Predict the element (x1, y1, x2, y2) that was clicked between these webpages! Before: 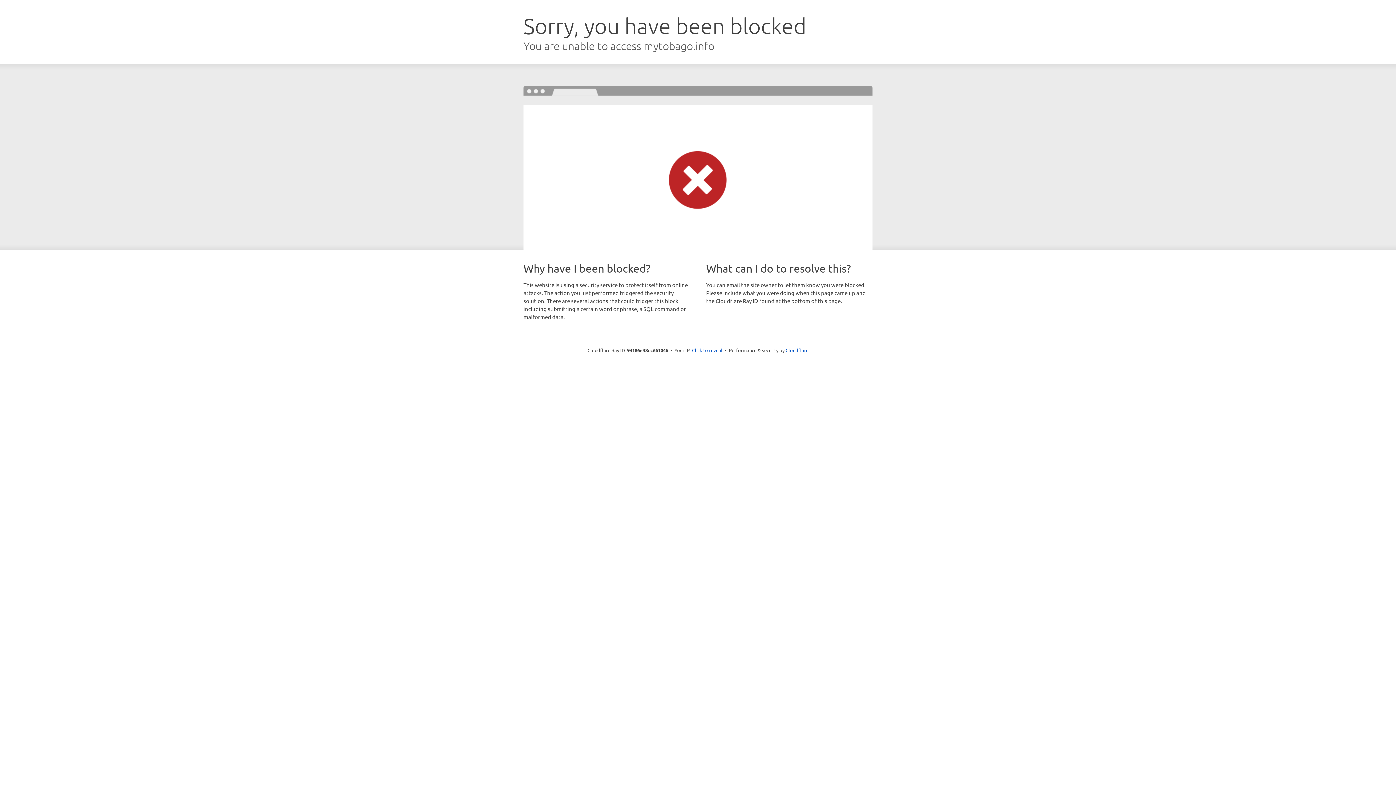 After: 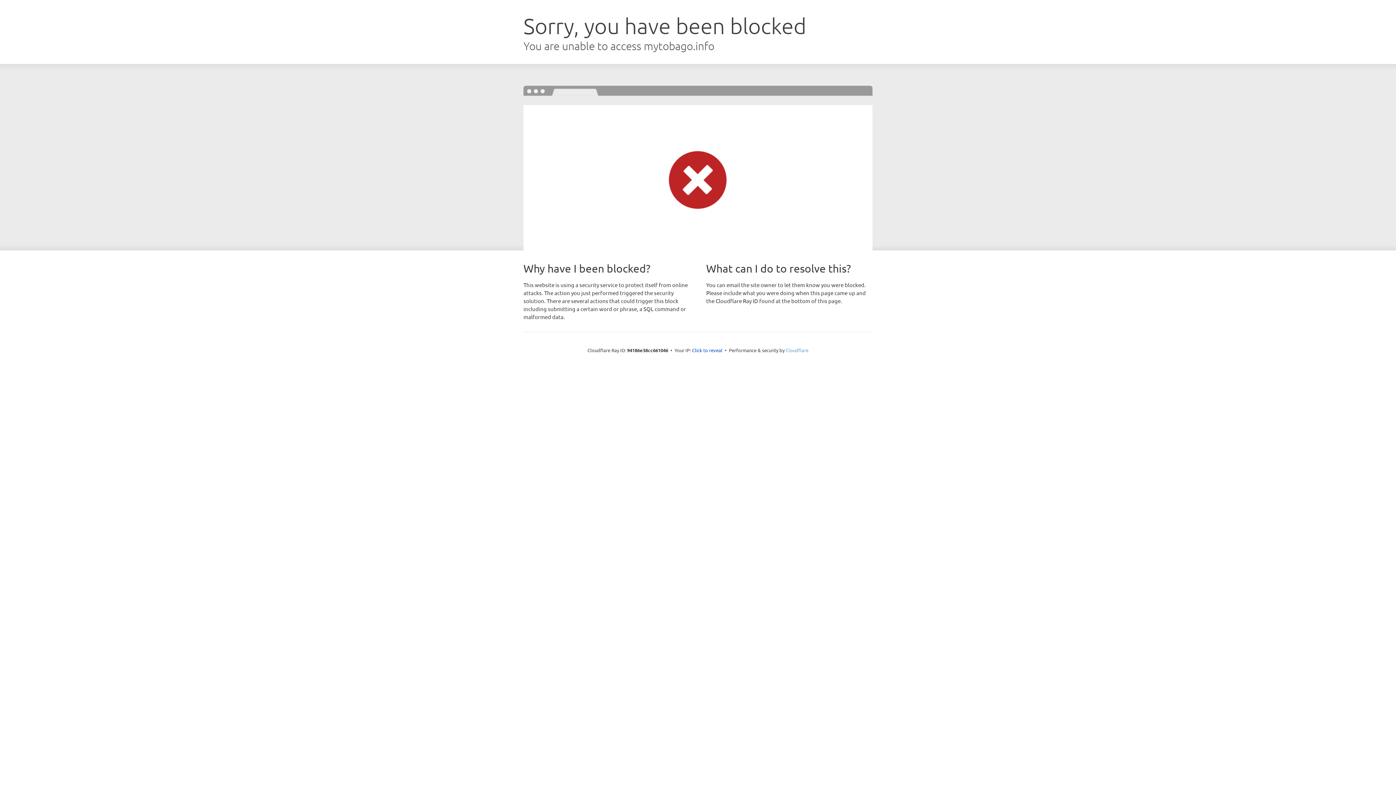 Action: label: Cloudflare bbox: (785, 347, 808, 353)